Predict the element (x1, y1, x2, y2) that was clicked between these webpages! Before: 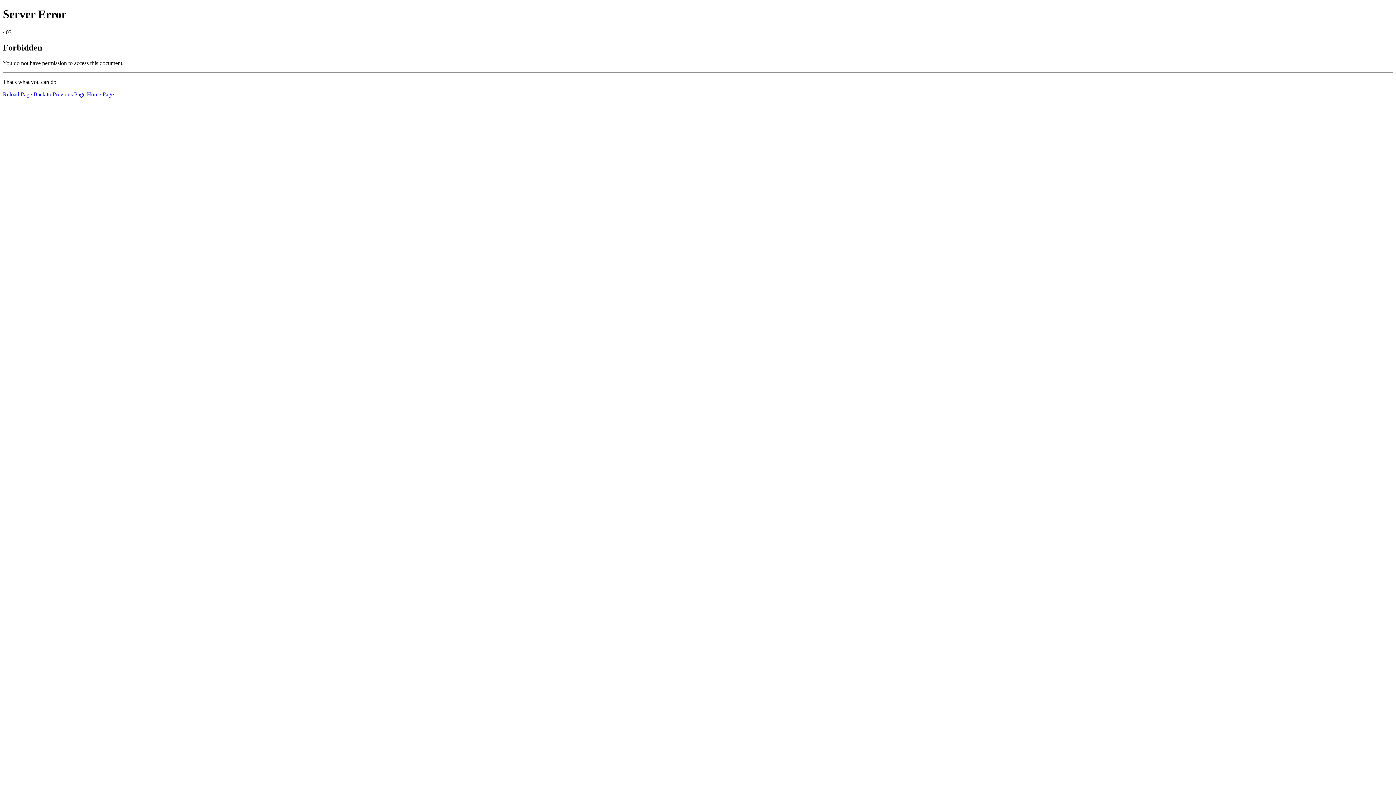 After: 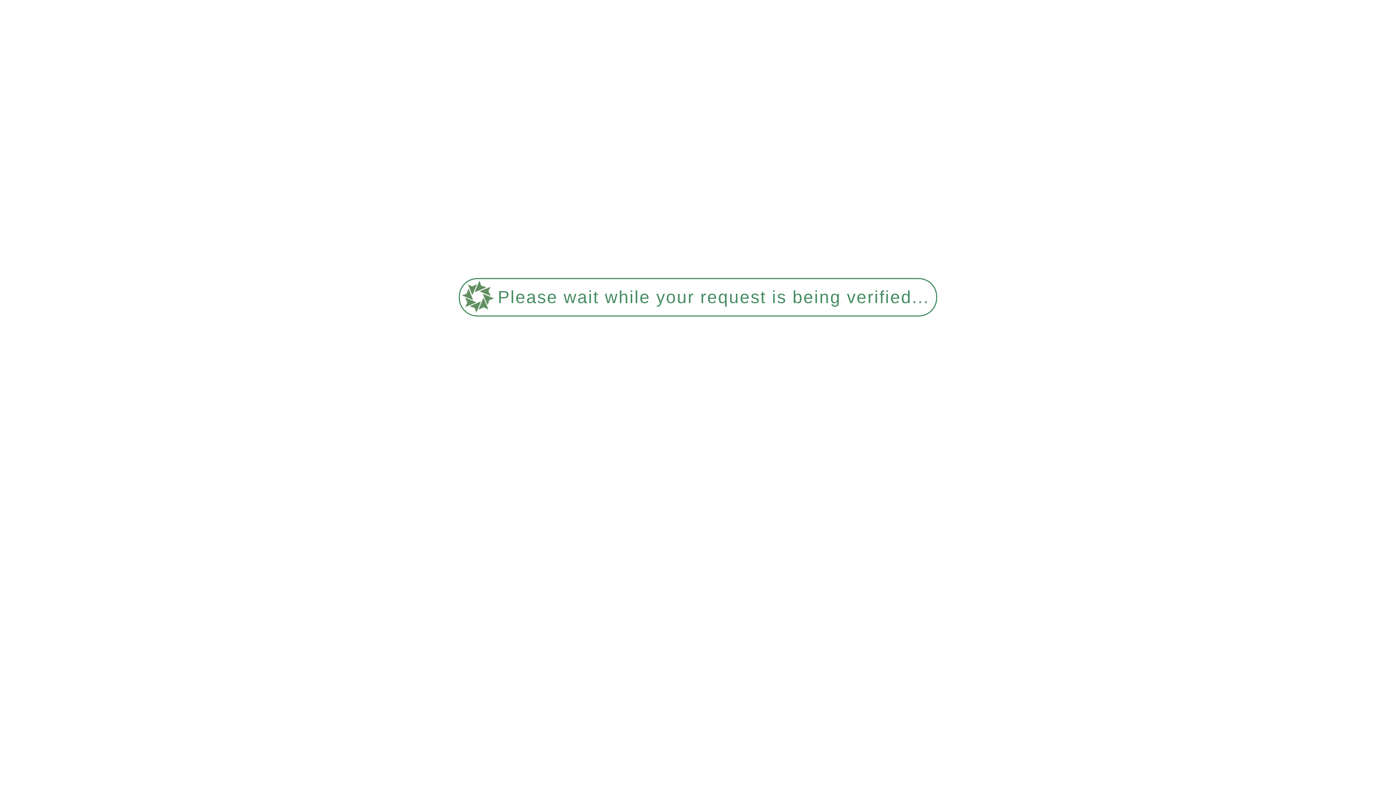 Action: bbox: (86, 91, 113, 97) label: Home Page